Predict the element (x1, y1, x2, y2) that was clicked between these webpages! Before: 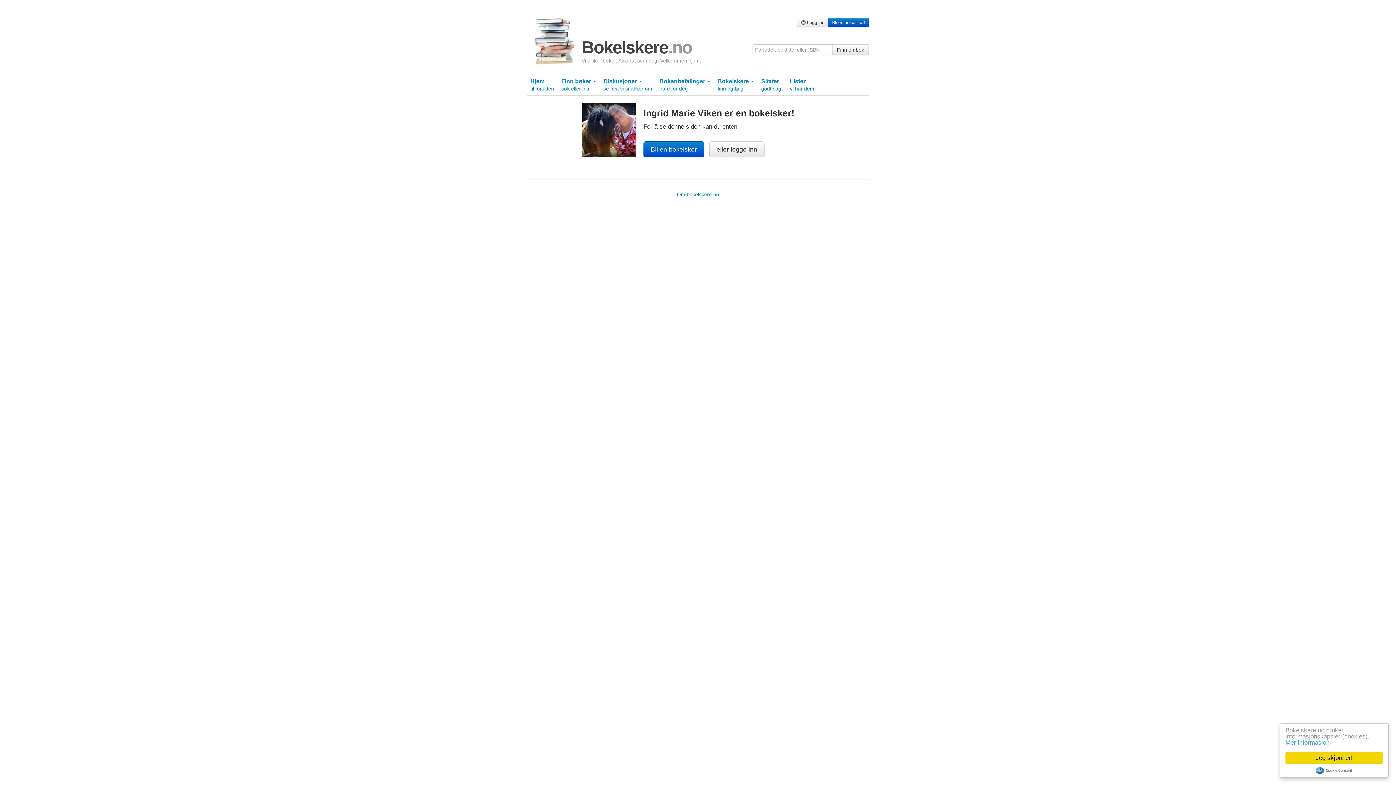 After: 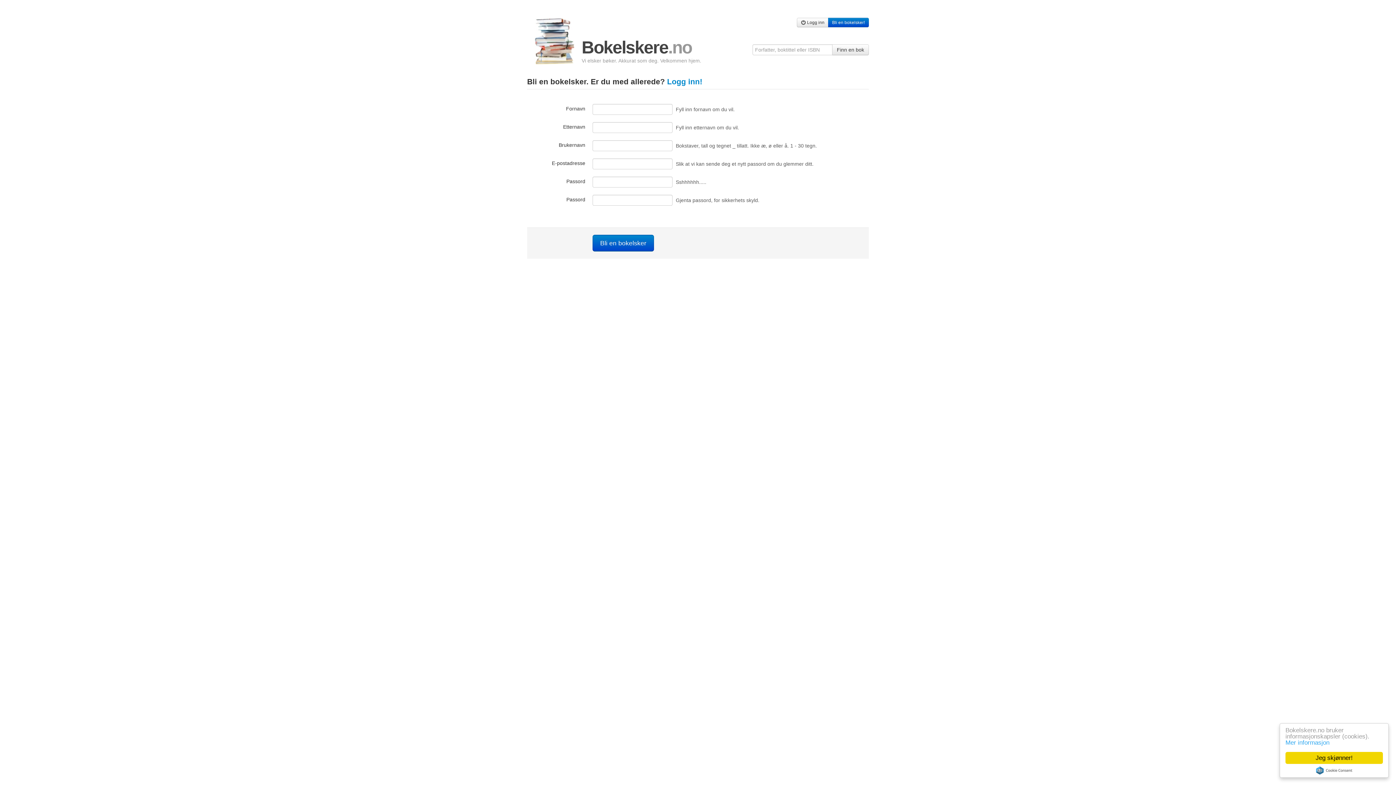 Action: label: Bli en bokelsker bbox: (643, 141, 704, 157)